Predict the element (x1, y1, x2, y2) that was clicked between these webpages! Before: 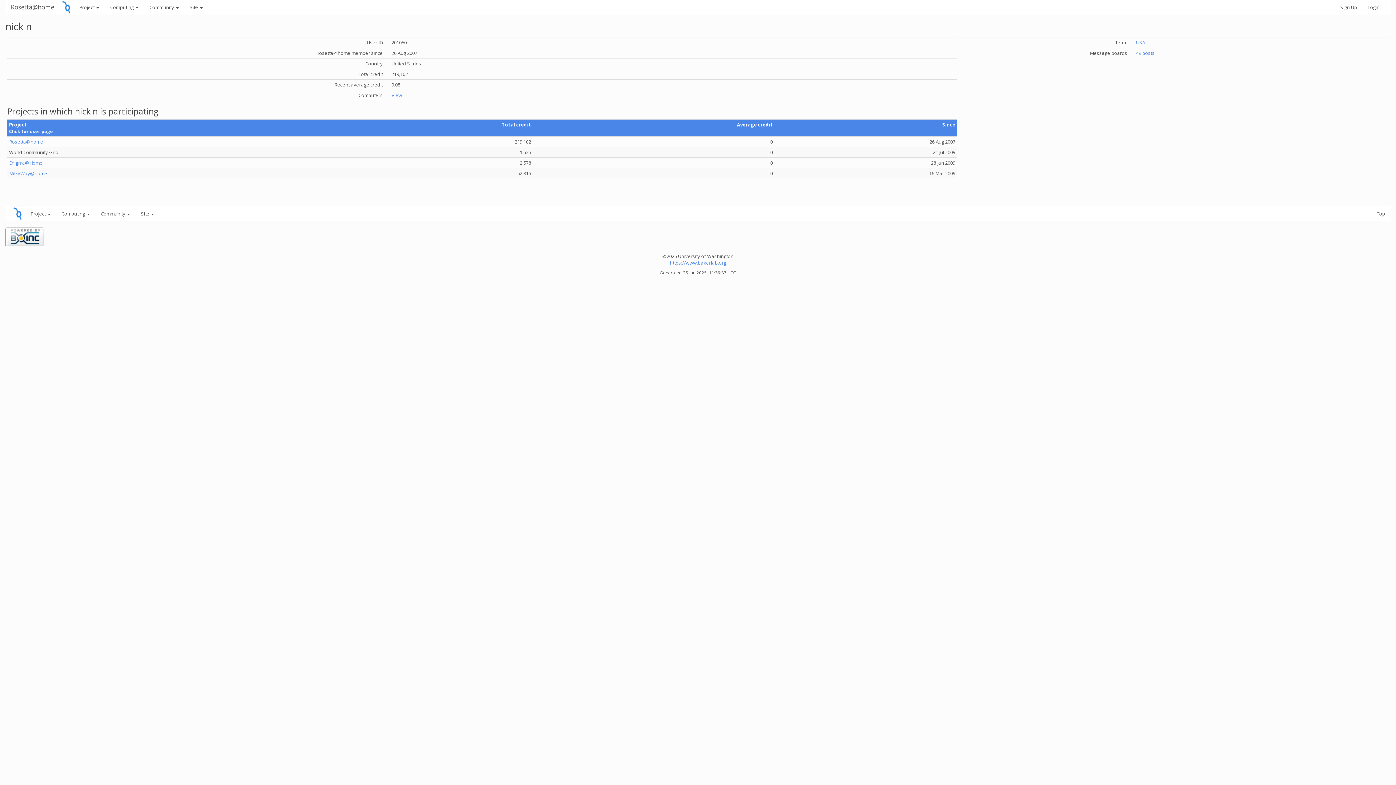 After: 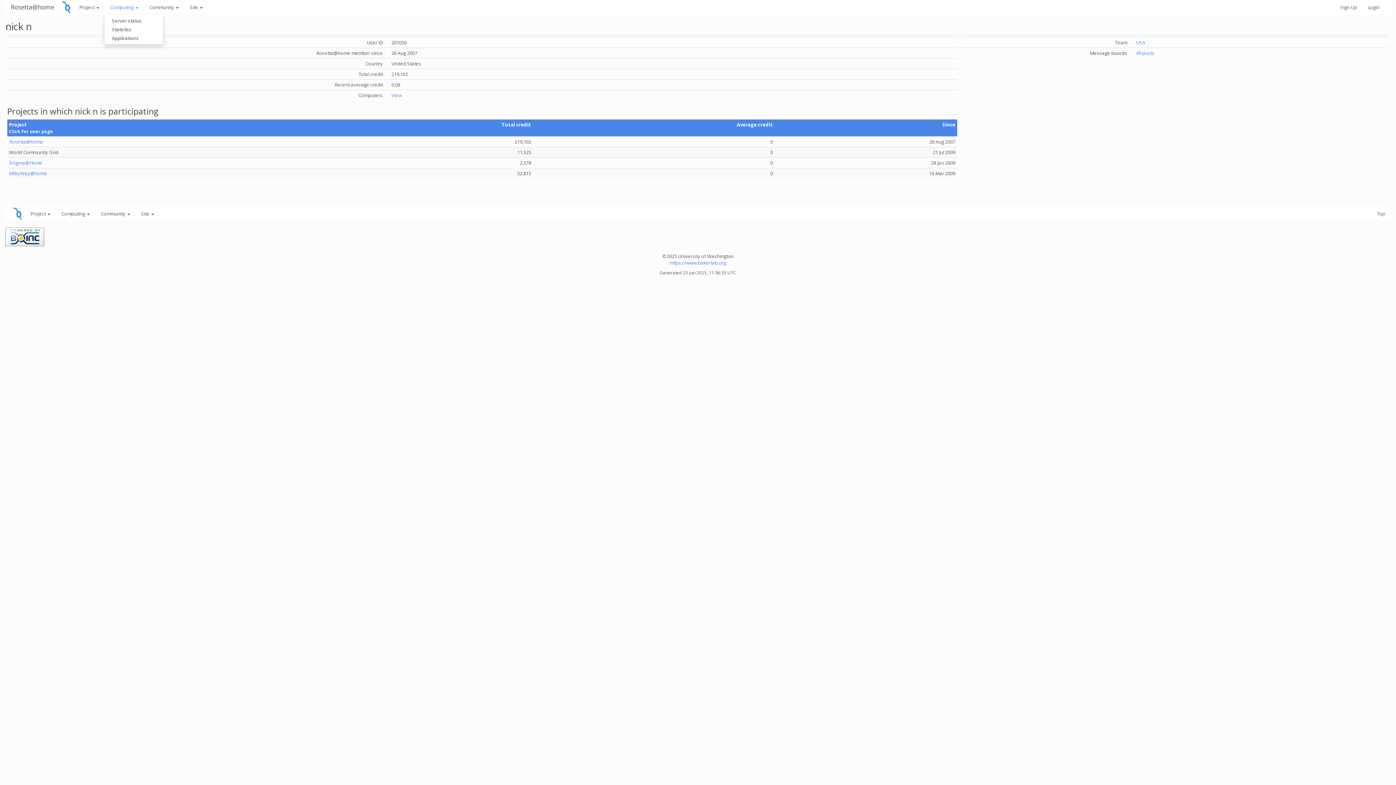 Action: label: Computing  bbox: (104, 0, 144, 14)